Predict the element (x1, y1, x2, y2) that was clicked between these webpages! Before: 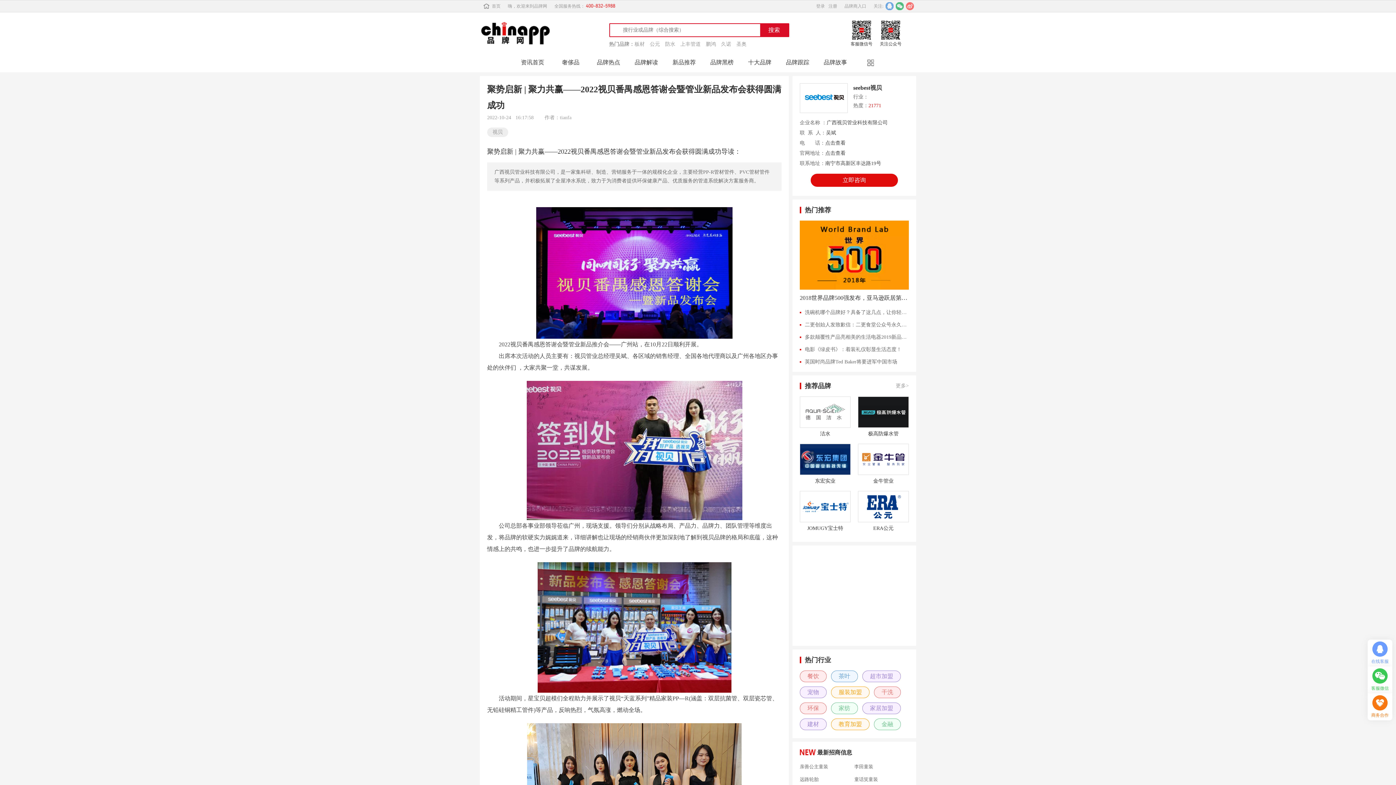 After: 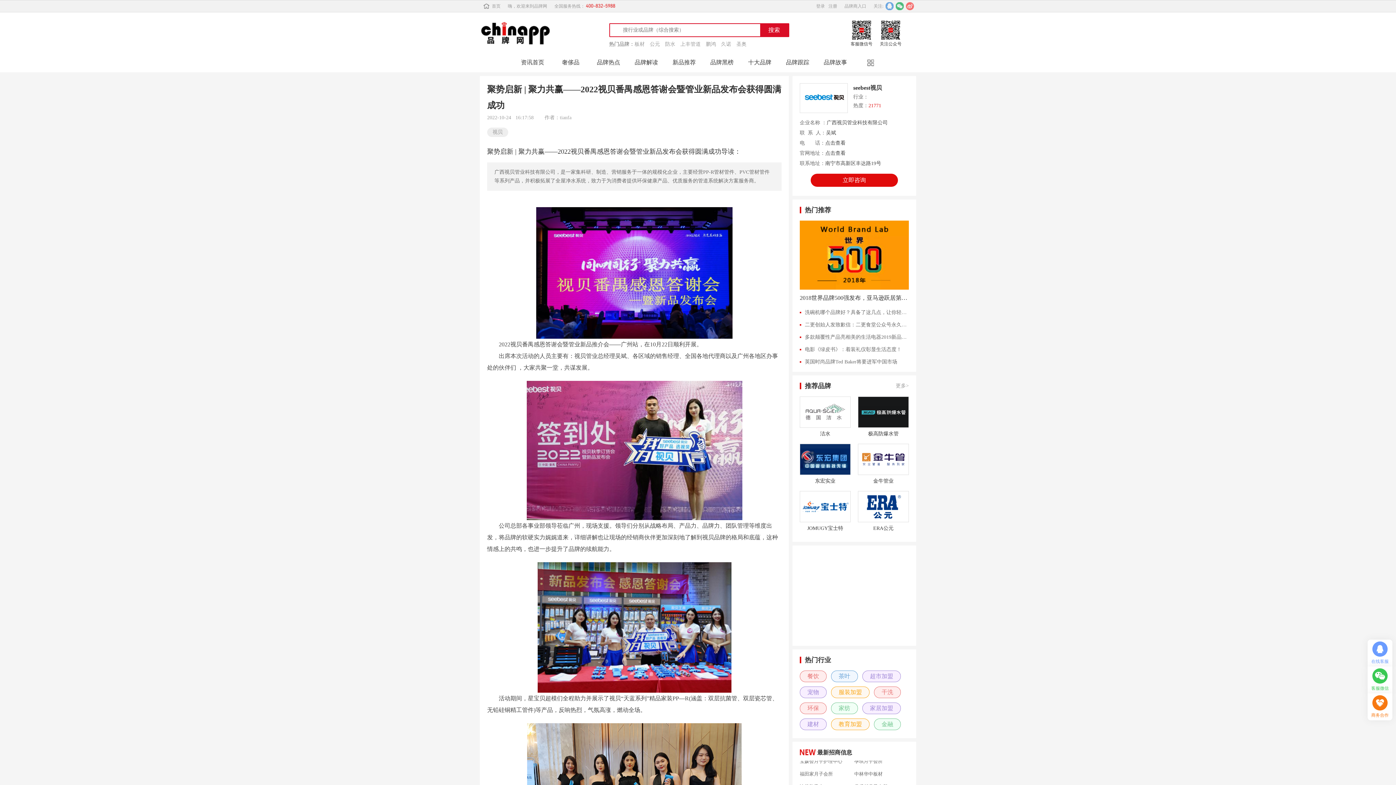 Action: label: 圣奥 bbox: (736, 40, 746, 48)